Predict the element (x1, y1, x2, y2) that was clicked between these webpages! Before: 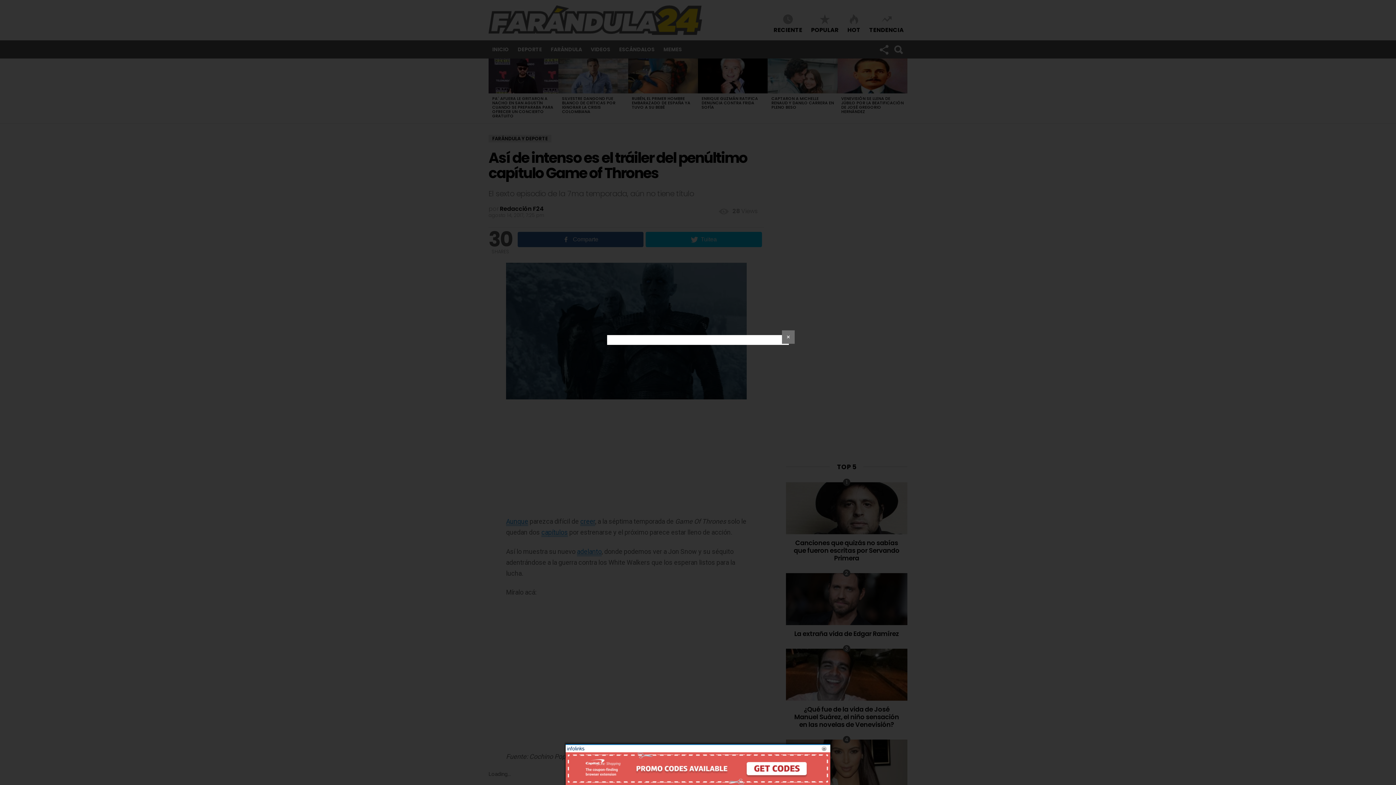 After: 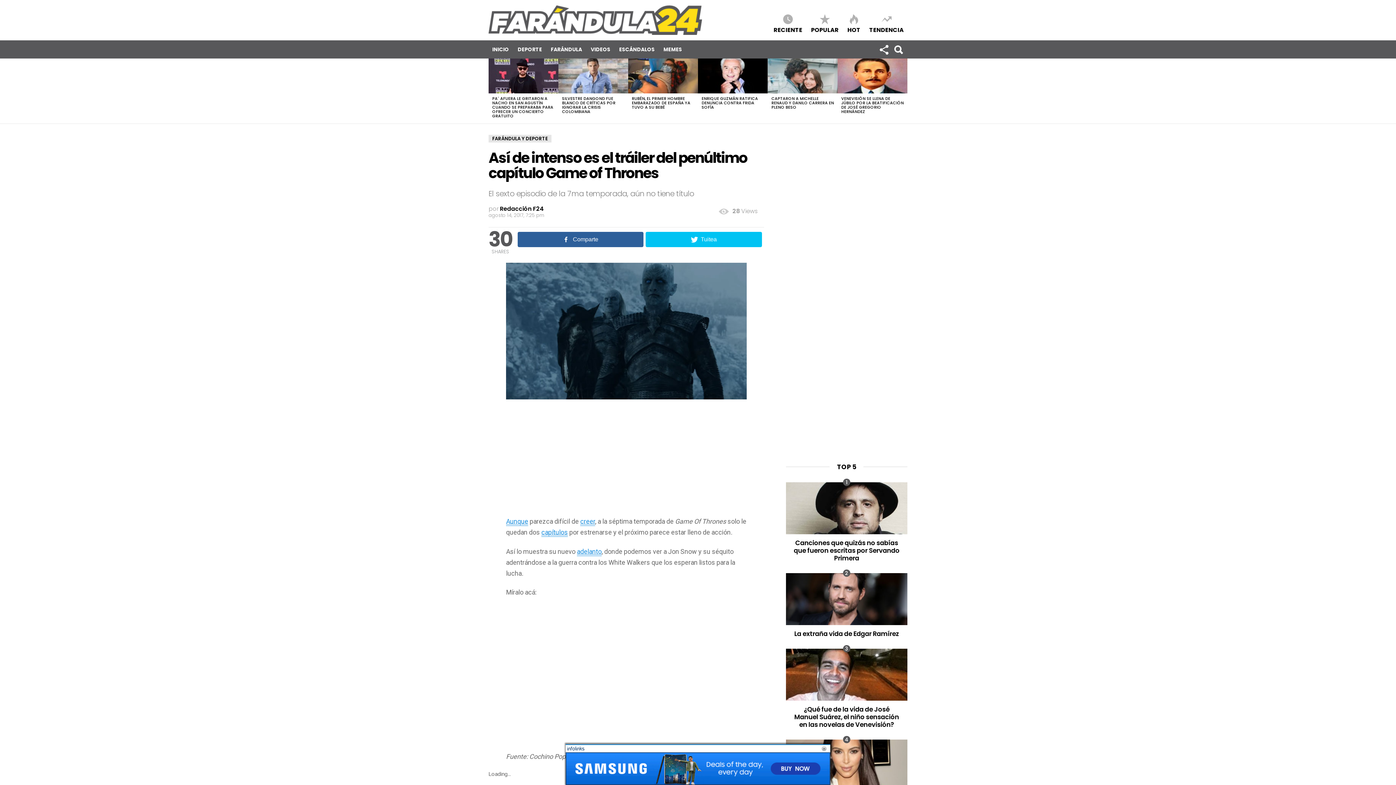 Action: bbox: (782, 330, 794, 344) label: ✕